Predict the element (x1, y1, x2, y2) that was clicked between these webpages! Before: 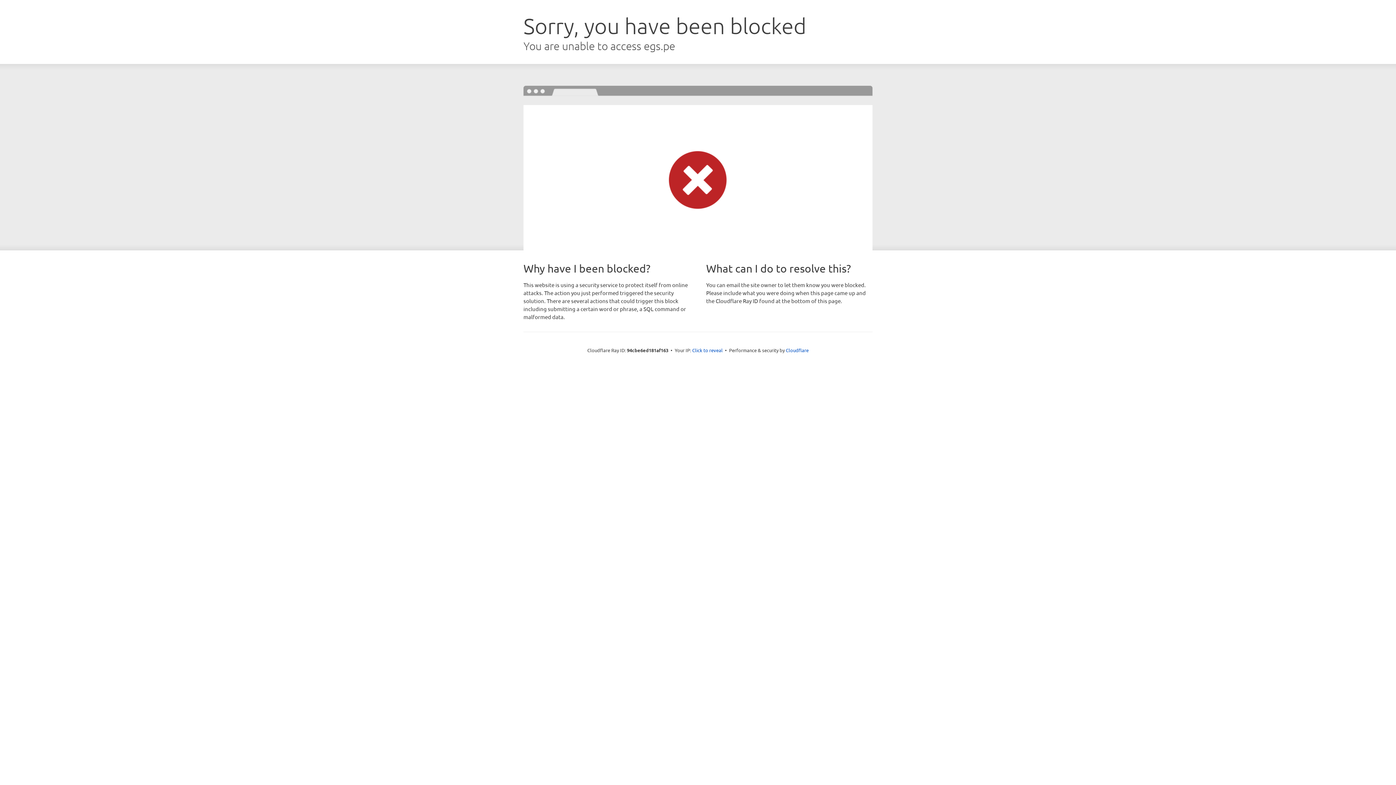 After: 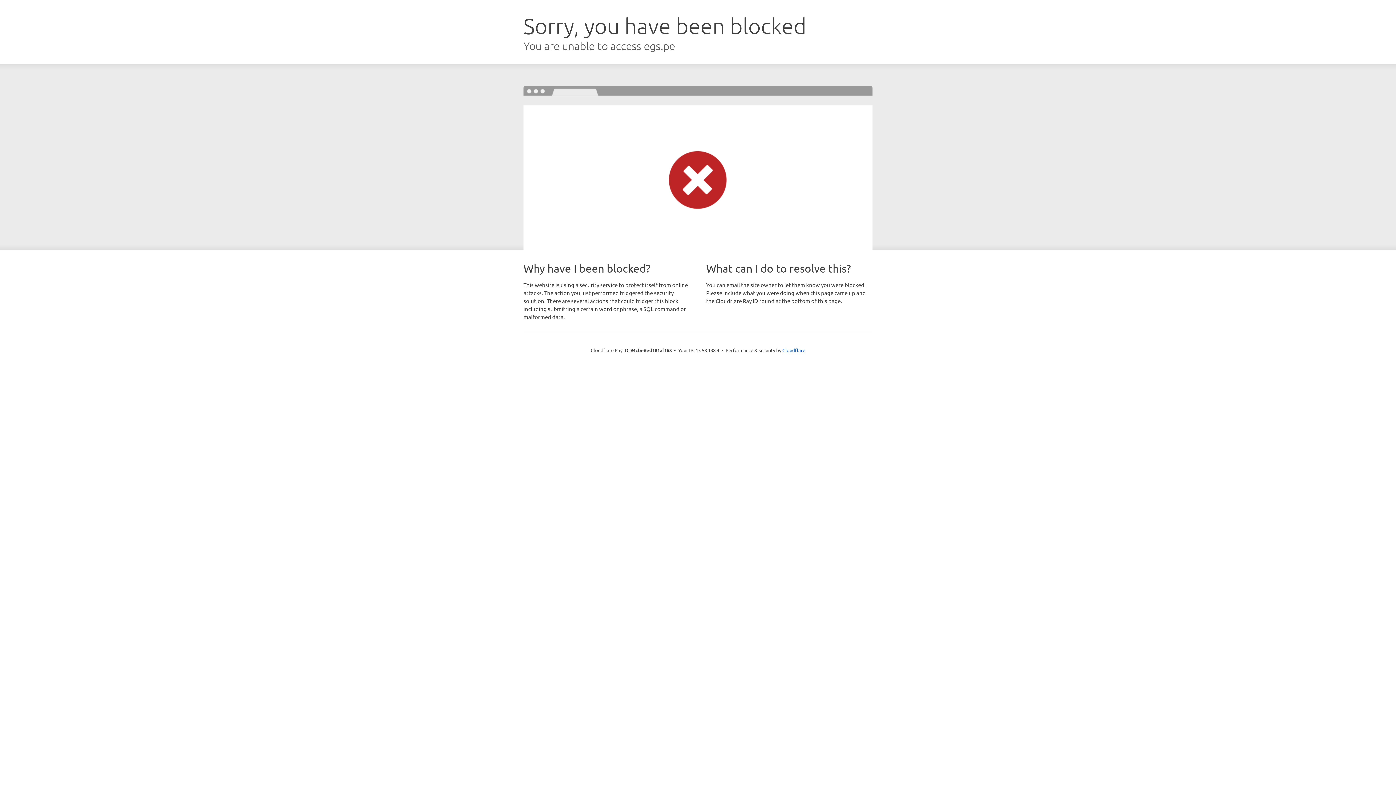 Action: bbox: (692, 346, 722, 353) label: Click to reveal